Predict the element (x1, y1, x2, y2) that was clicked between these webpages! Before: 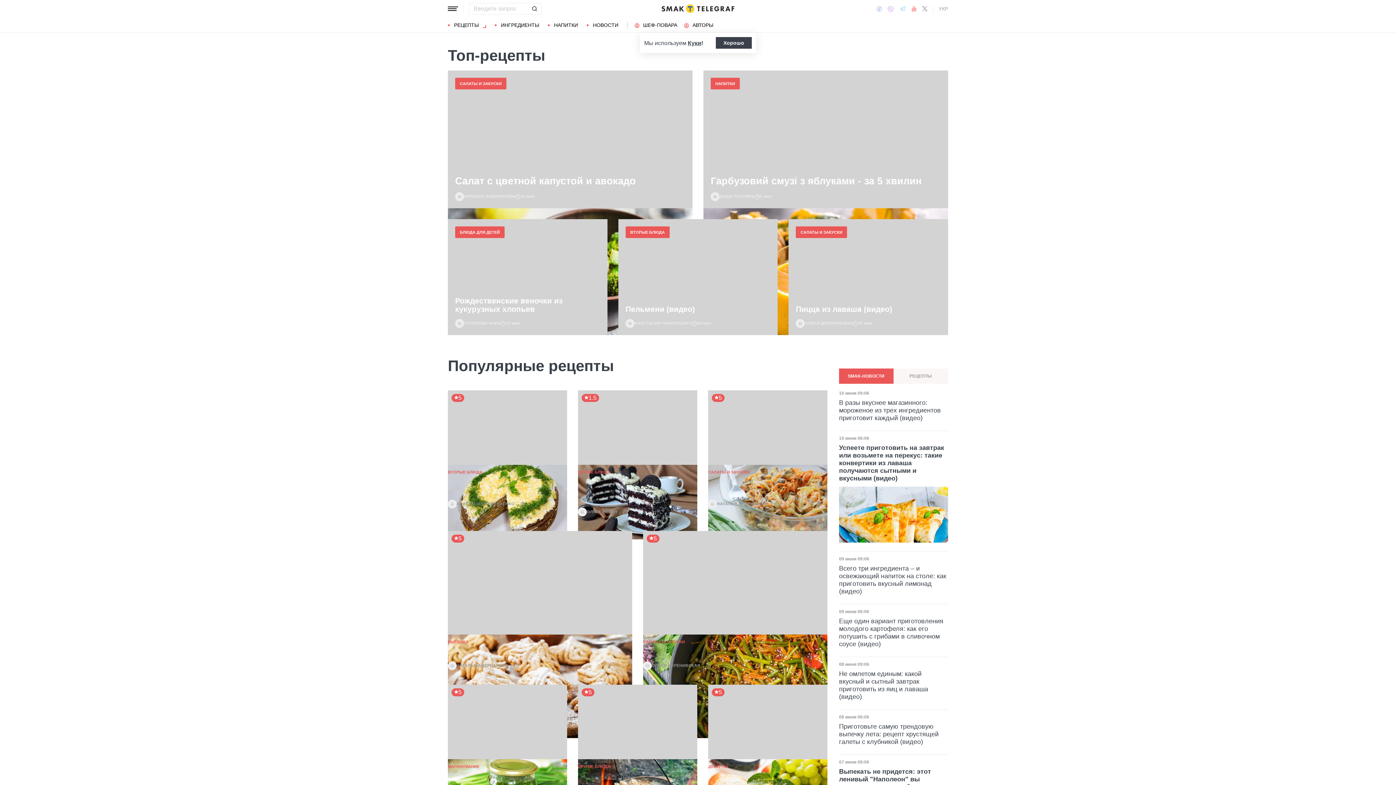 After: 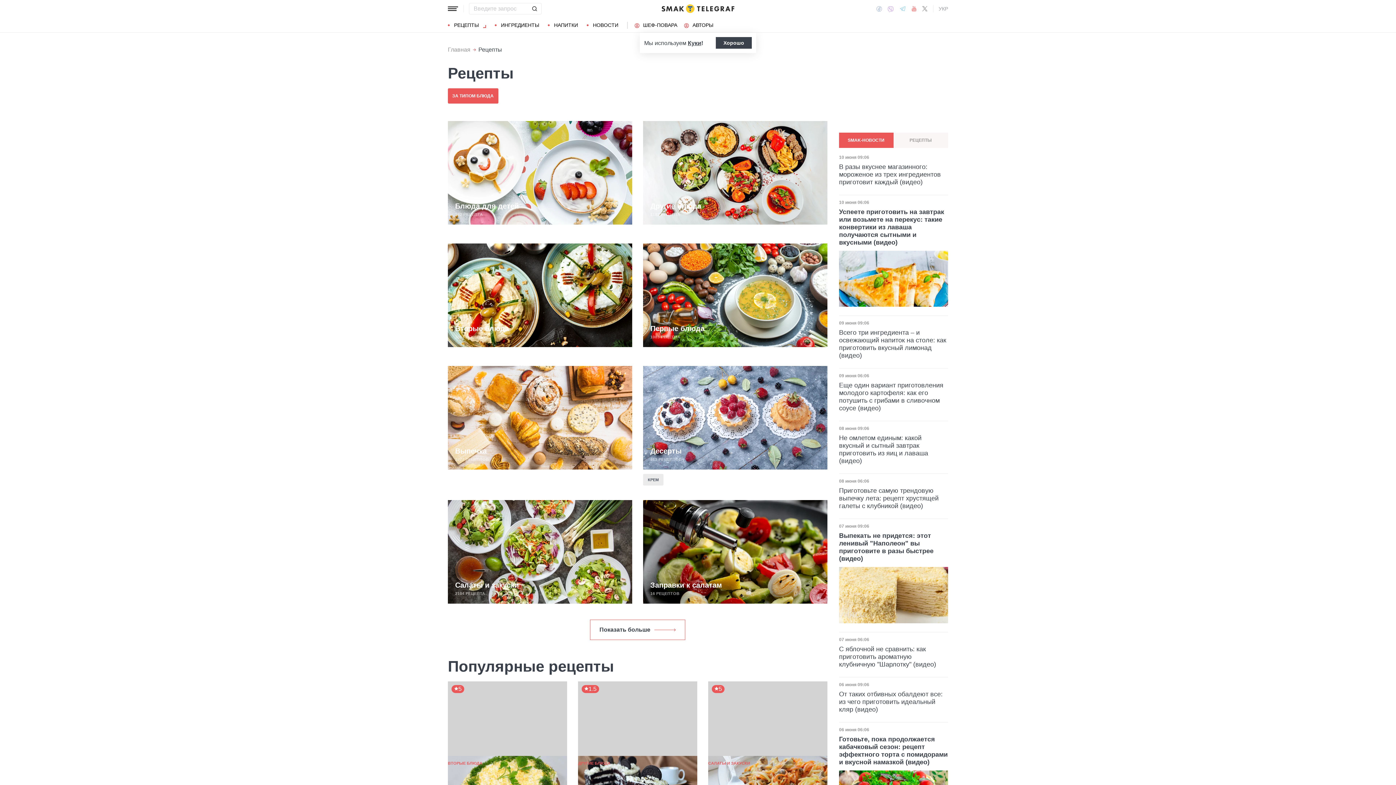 Action: label: РЕЦЕПТЫ bbox: (448, 22, 478, 27)